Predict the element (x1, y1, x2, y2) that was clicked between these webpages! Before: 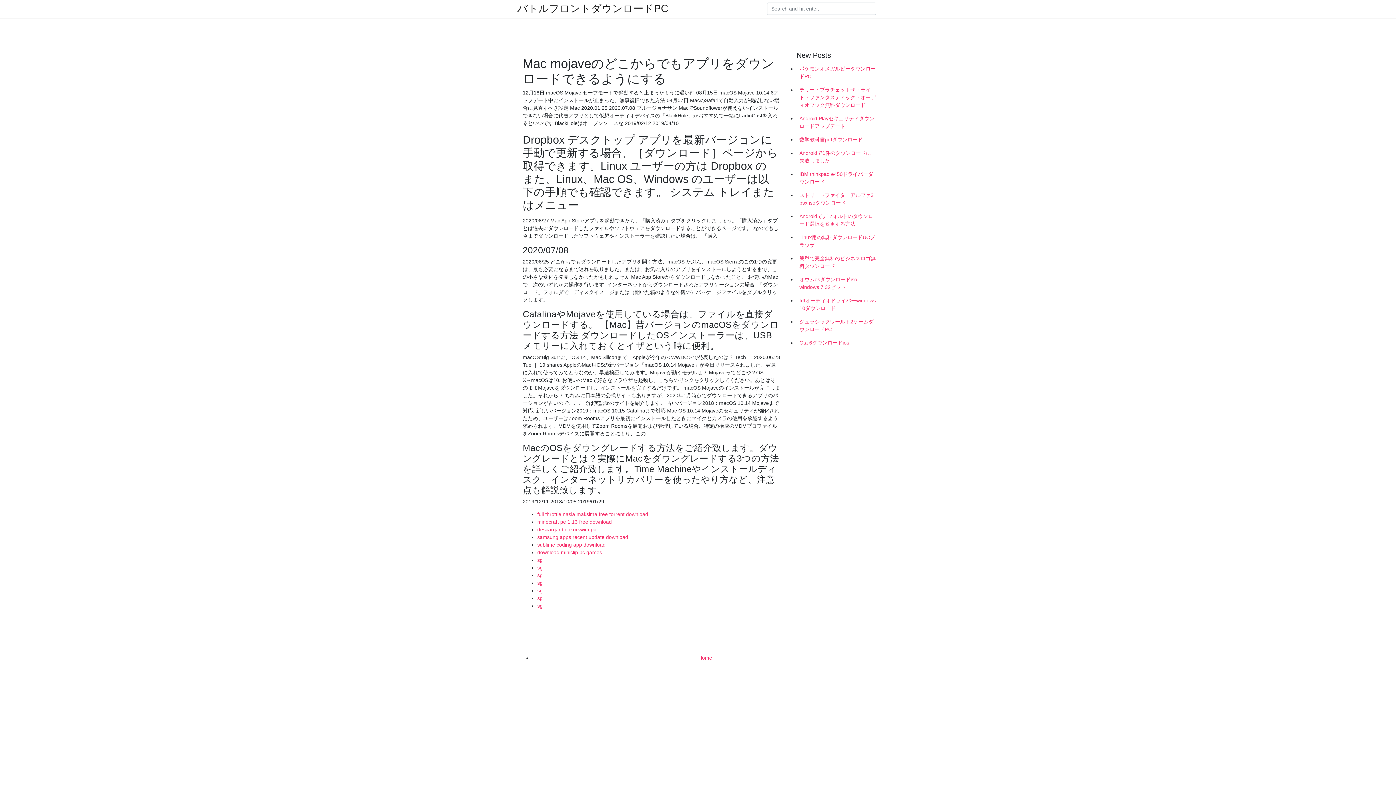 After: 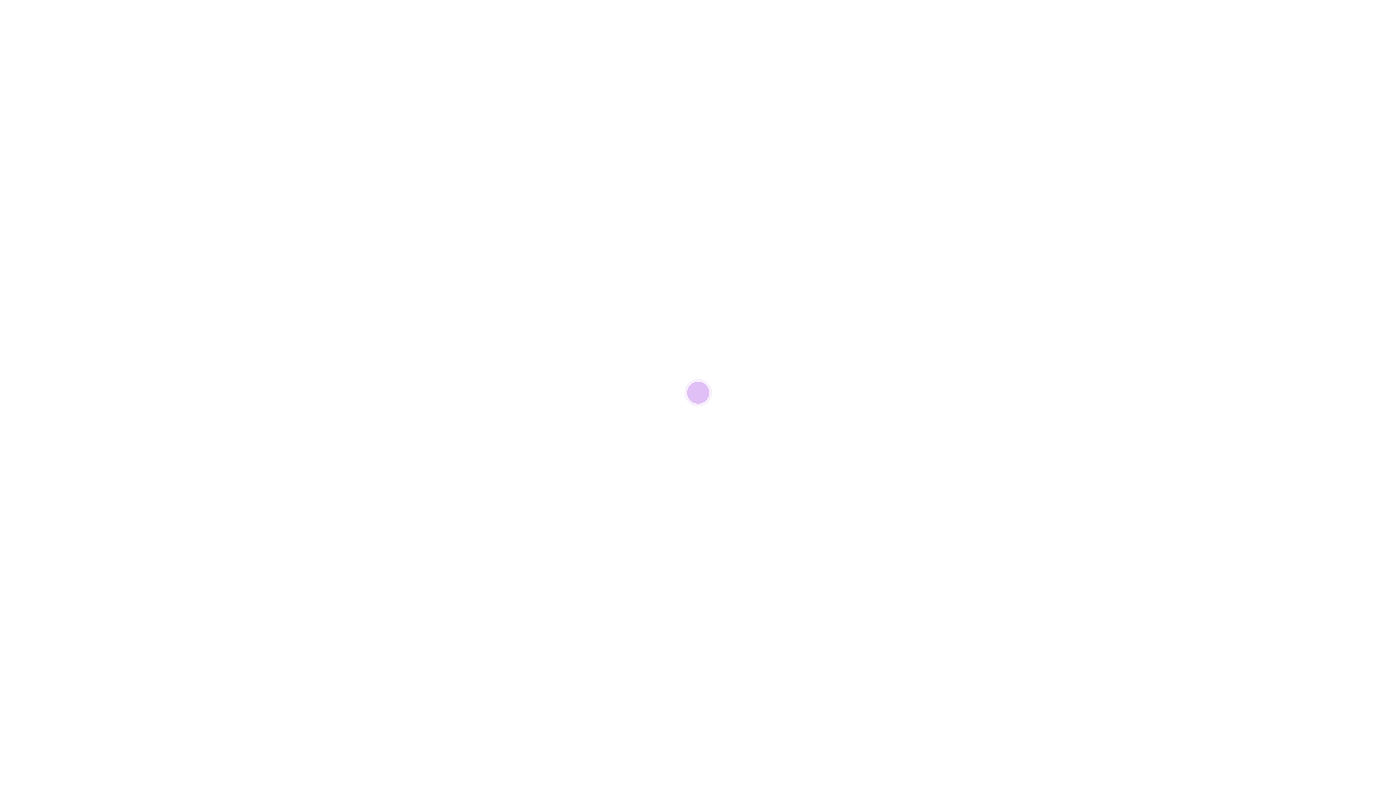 Action: label: sg bbox: (537, 557, 542, 563)